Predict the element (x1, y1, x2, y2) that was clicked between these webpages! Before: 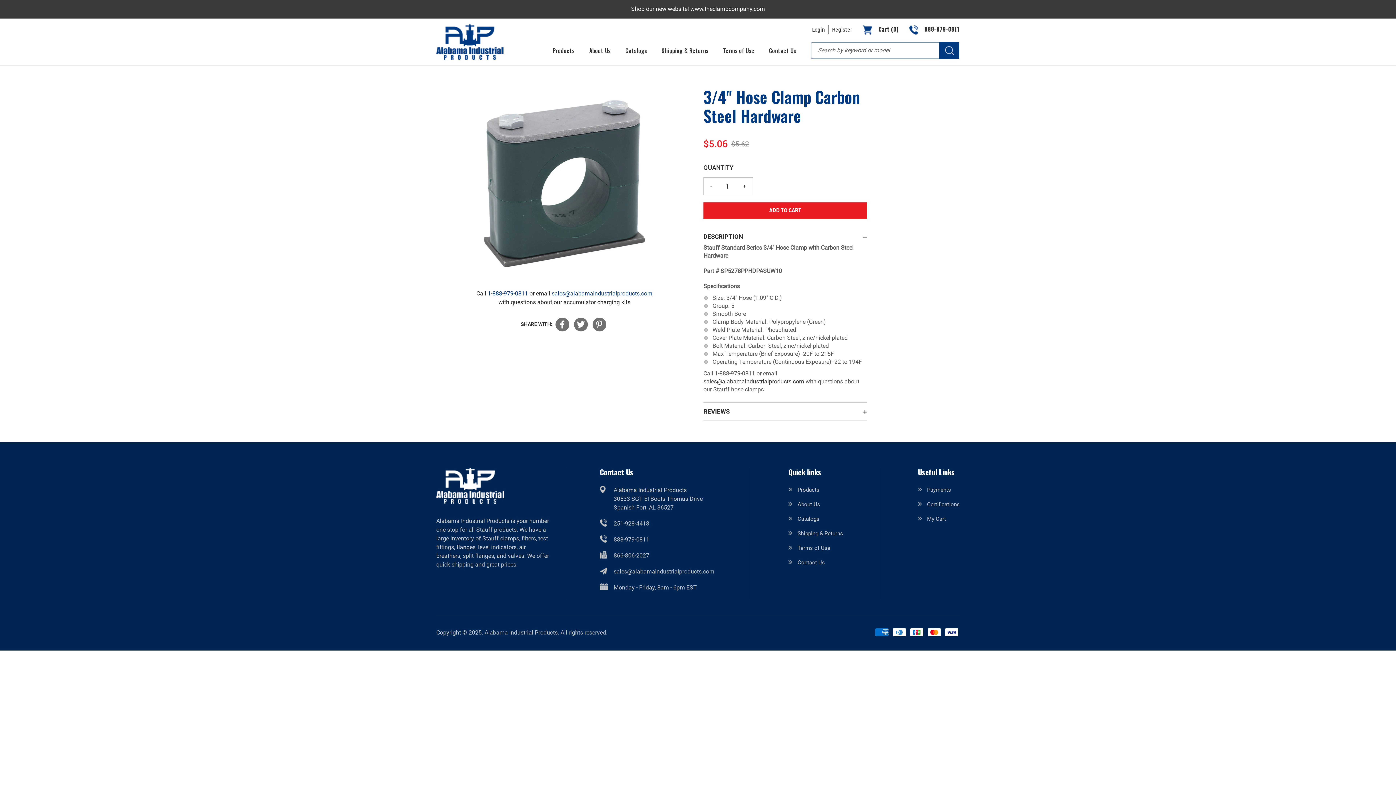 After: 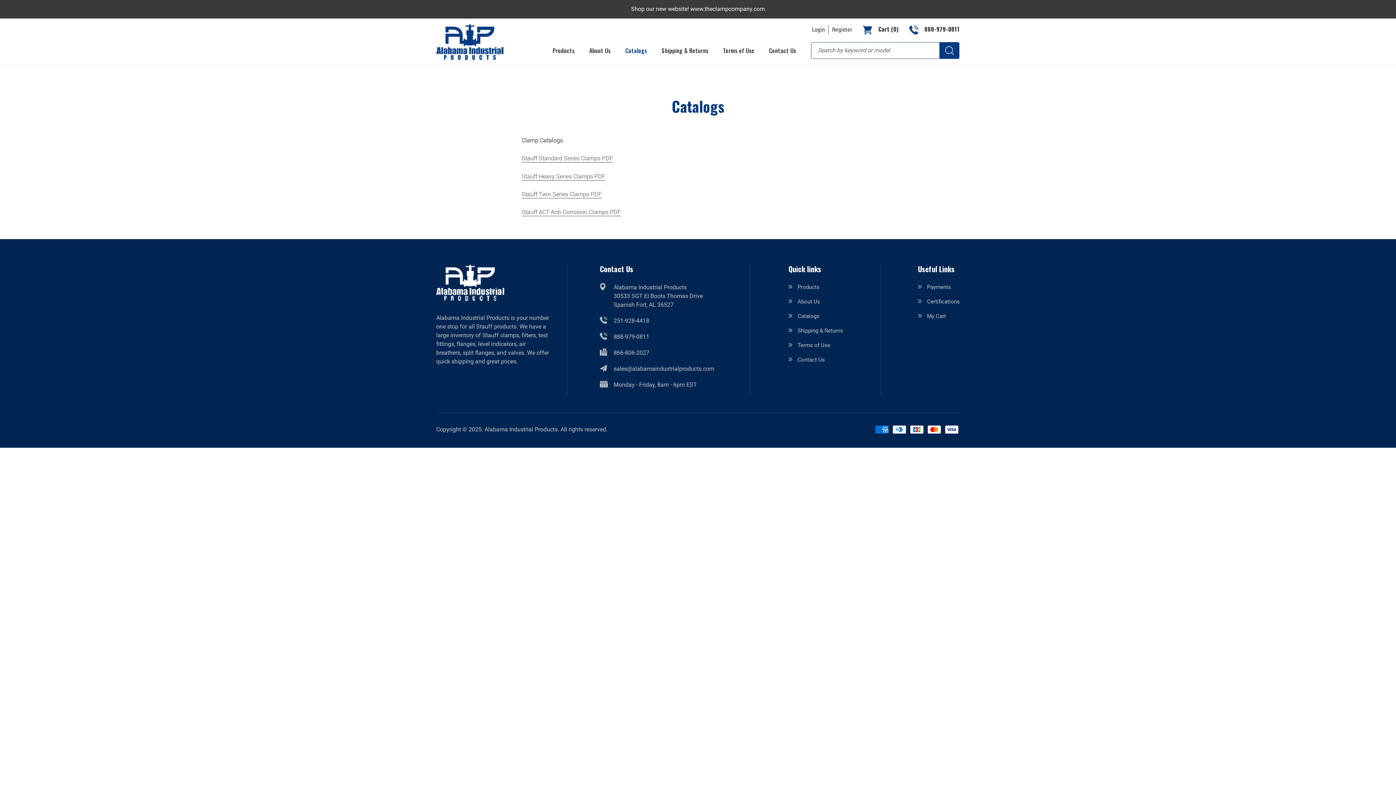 Action: label: Catalogs bbox: (625, 46, 647, 54)